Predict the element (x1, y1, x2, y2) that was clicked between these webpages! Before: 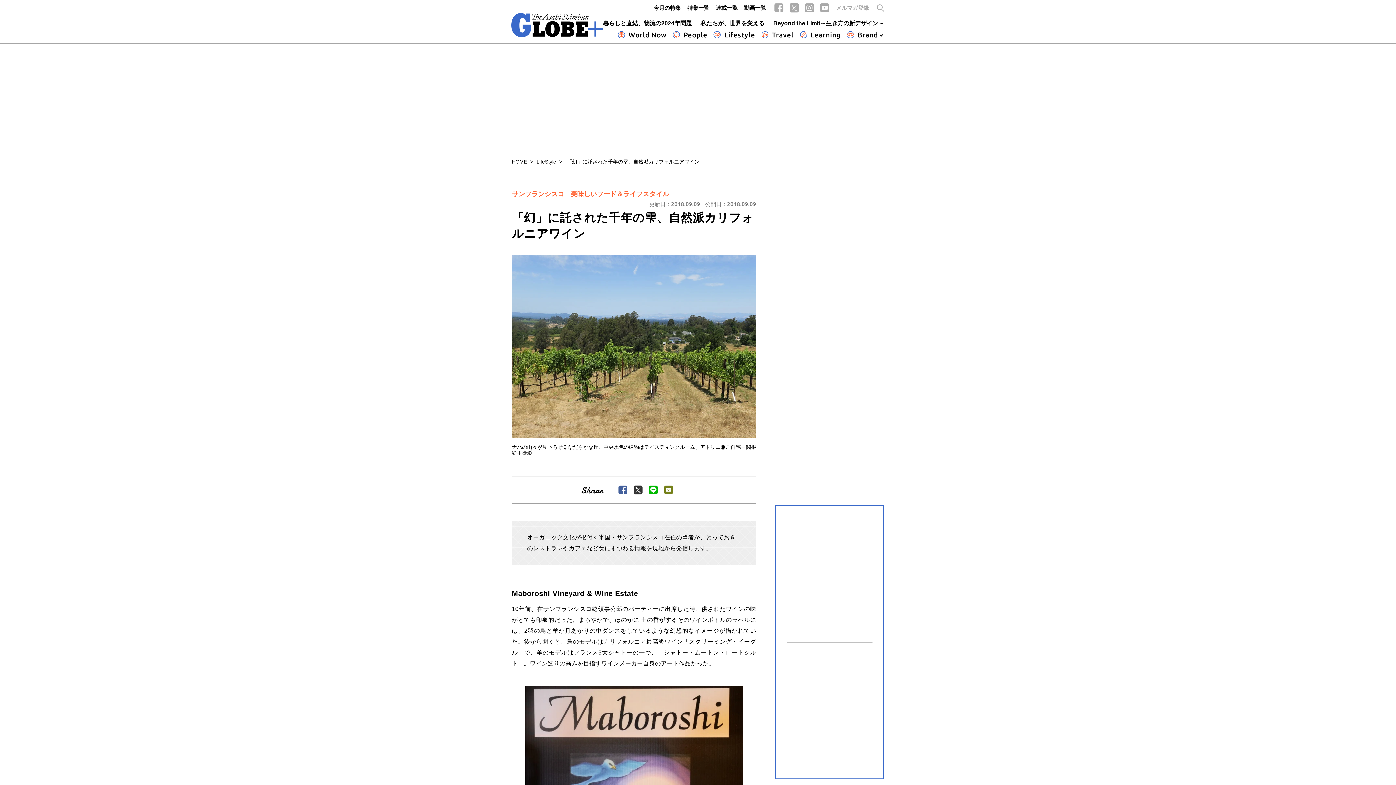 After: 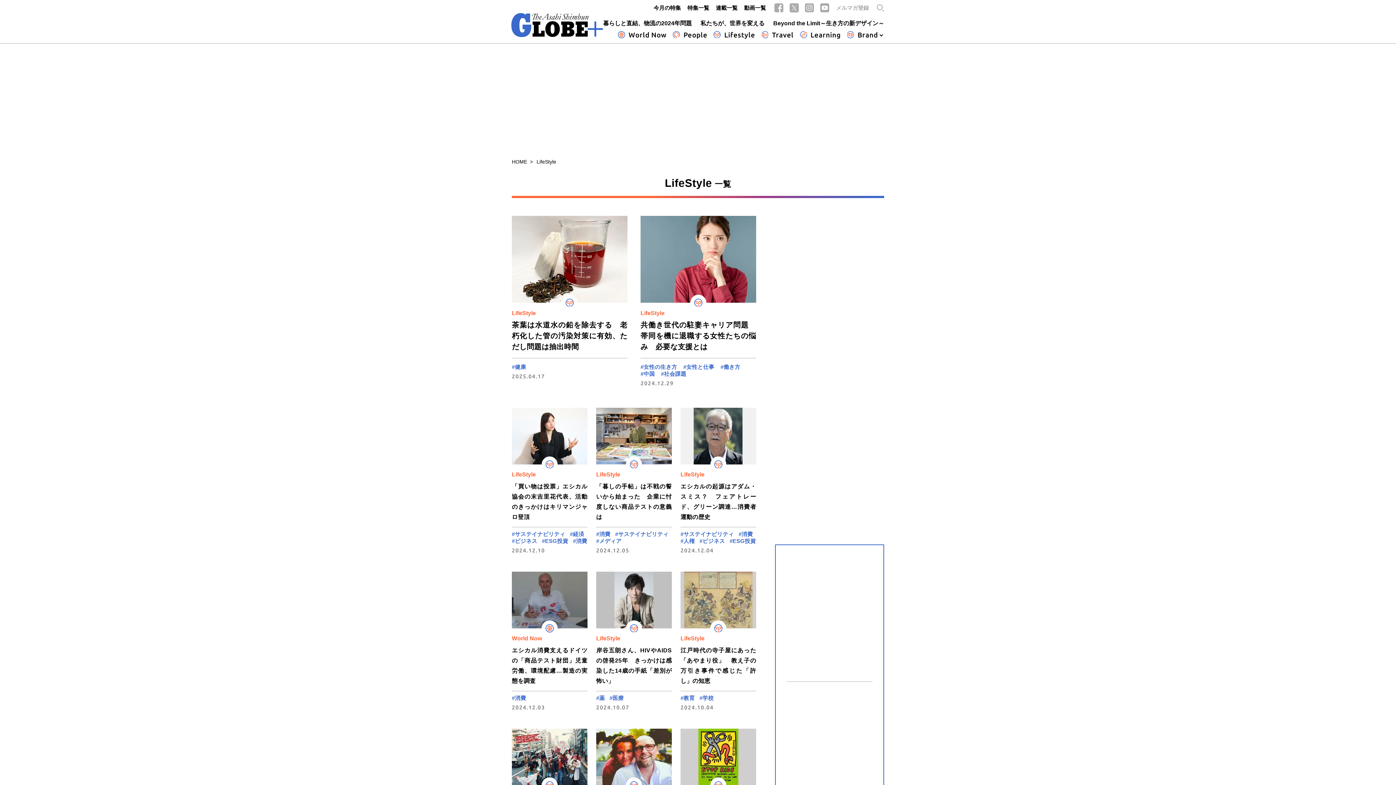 Action: label: LifeStyle bbox: (536, 158, 556, 164)